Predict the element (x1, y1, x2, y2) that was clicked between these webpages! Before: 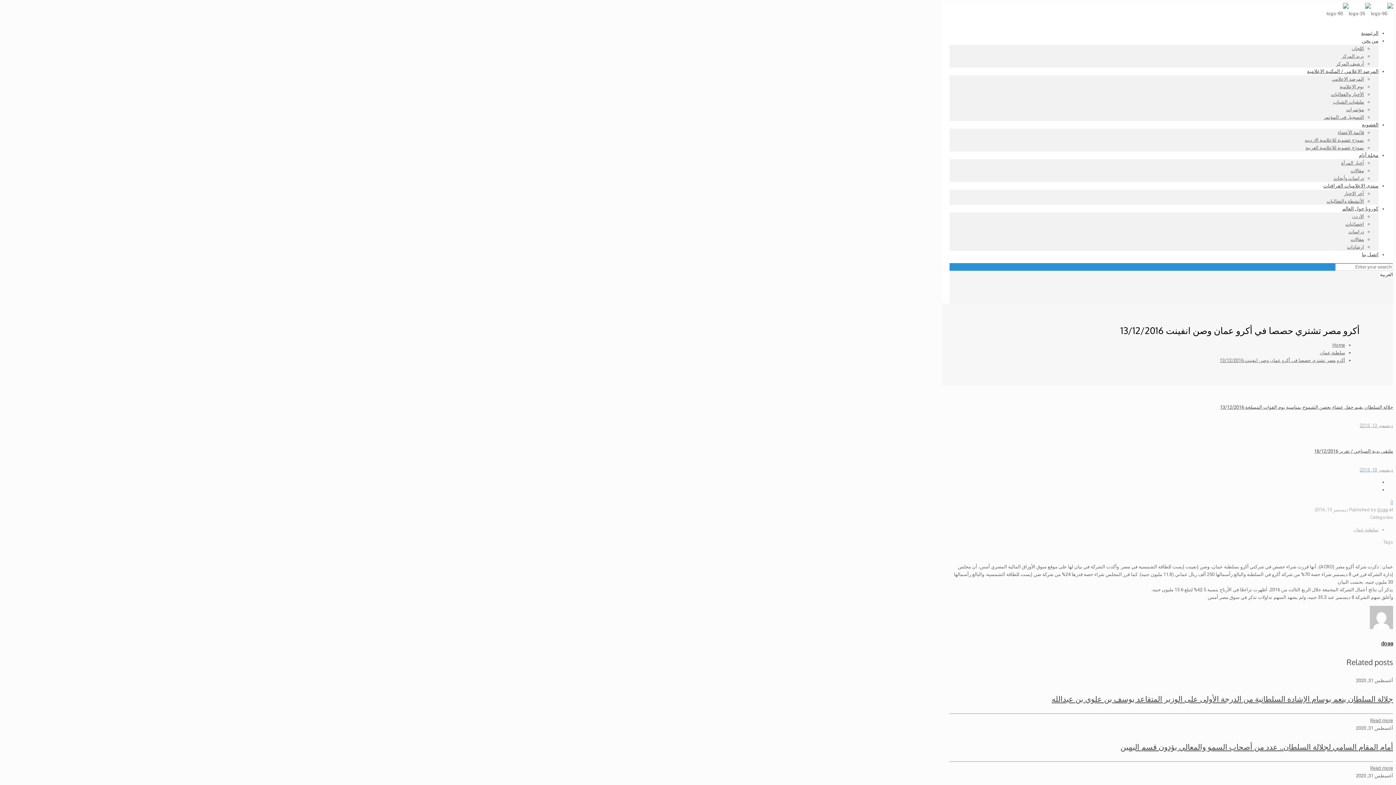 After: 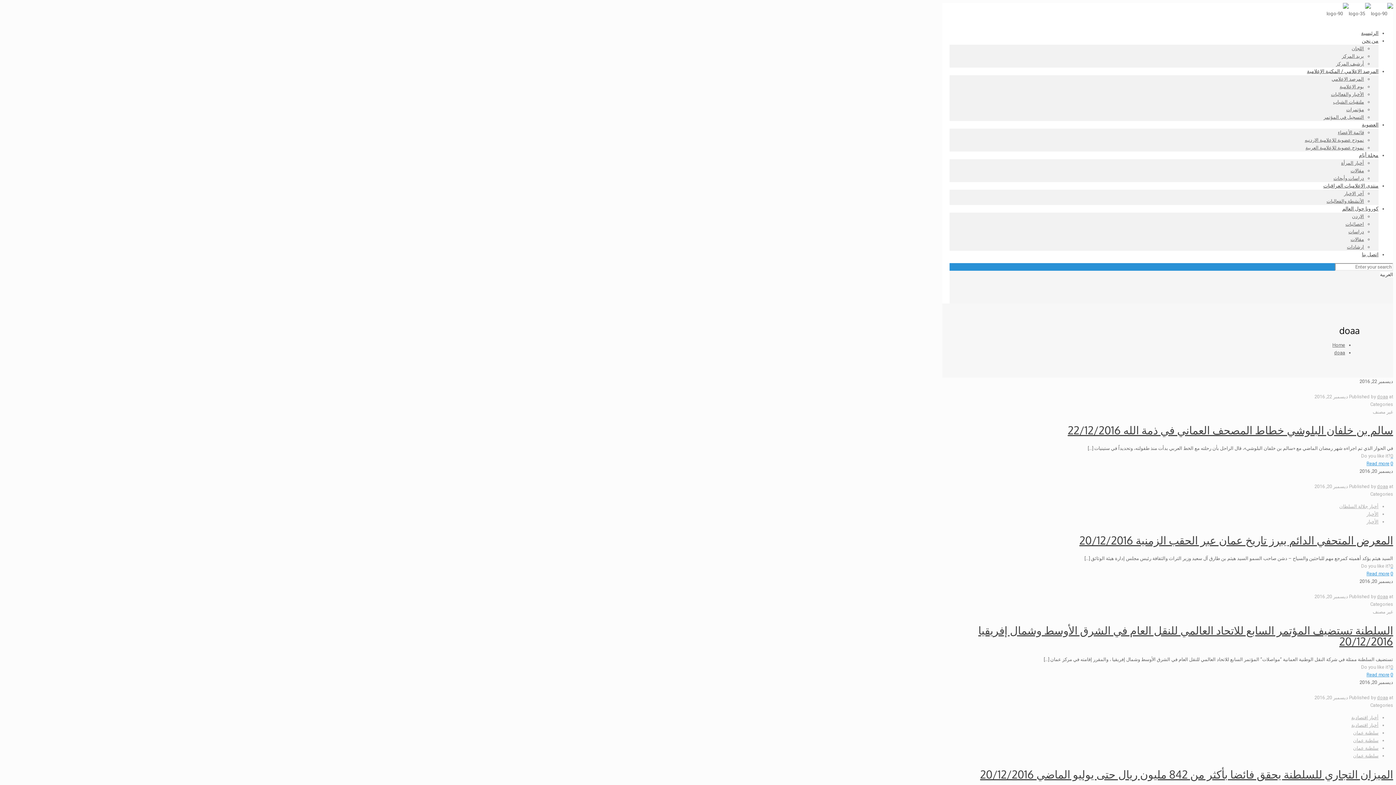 Action: label: doaa bbox: (1381, 640, 1393, 647)